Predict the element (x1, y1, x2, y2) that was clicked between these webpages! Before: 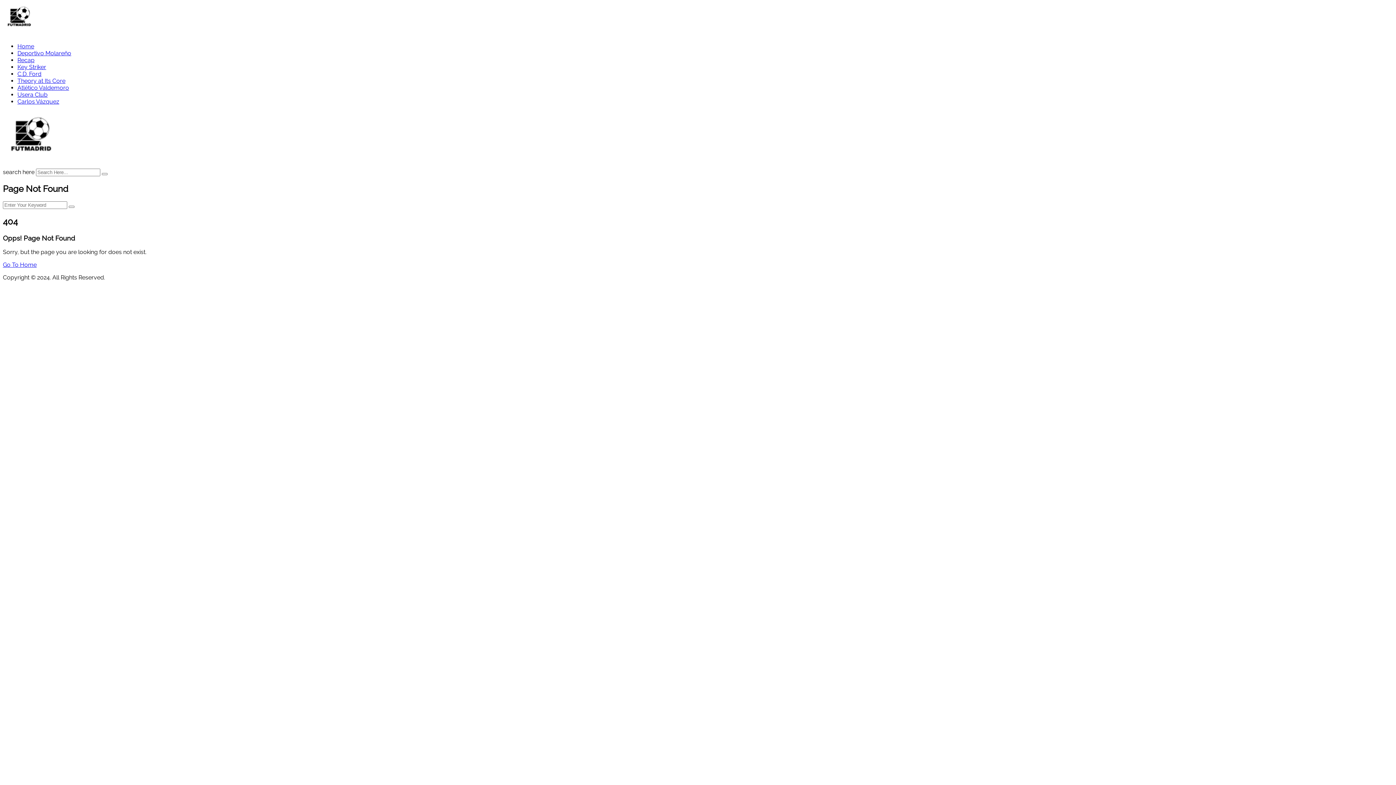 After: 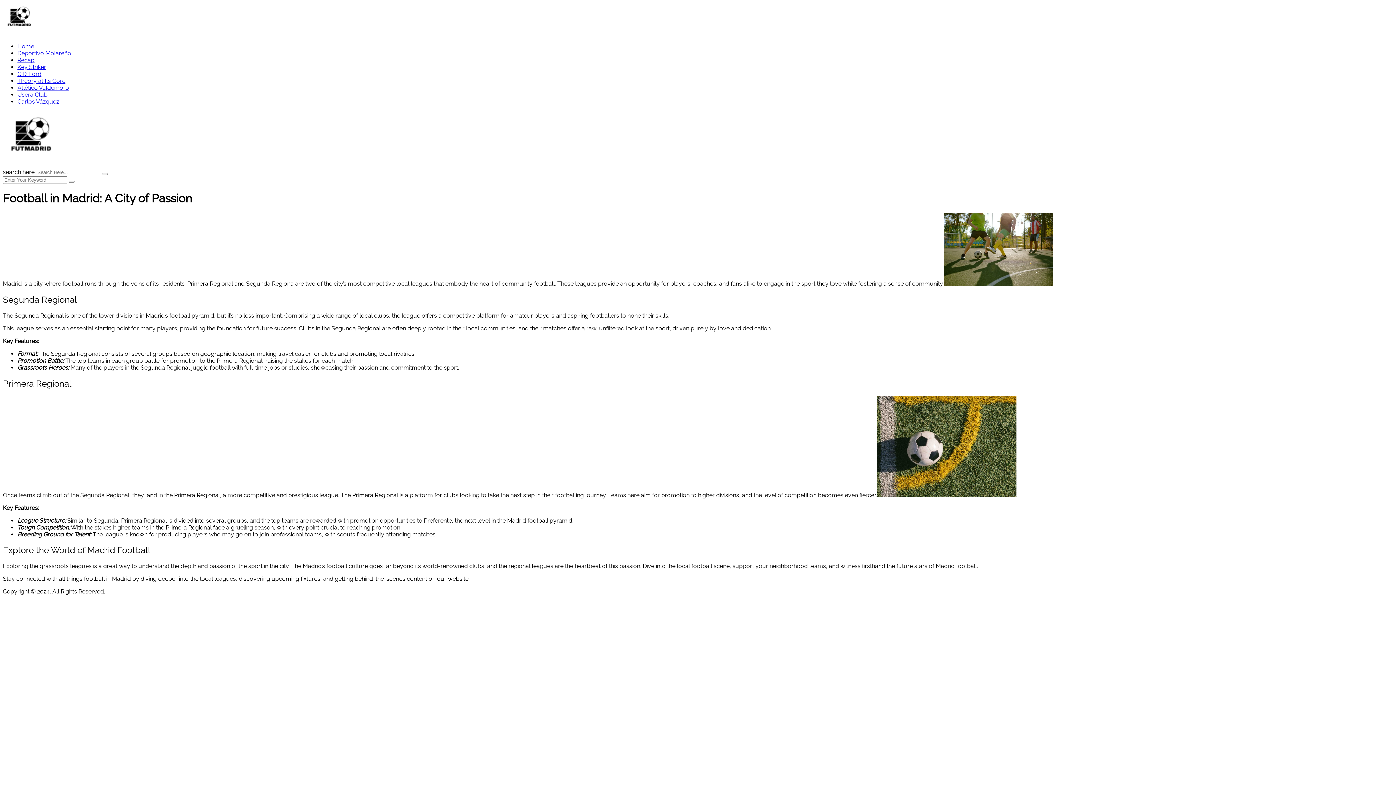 Action: bbox: (2, 261, 36, 268) label: Go To Home